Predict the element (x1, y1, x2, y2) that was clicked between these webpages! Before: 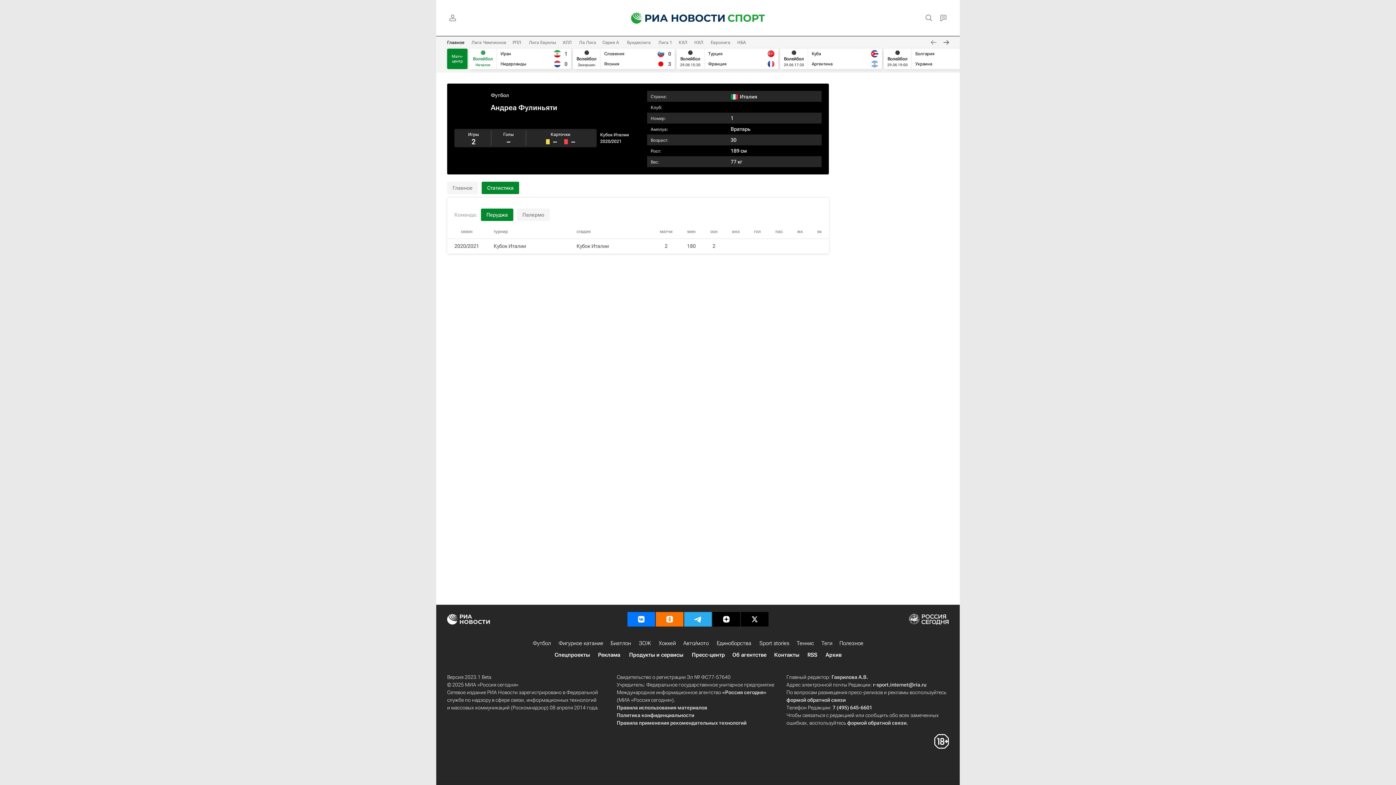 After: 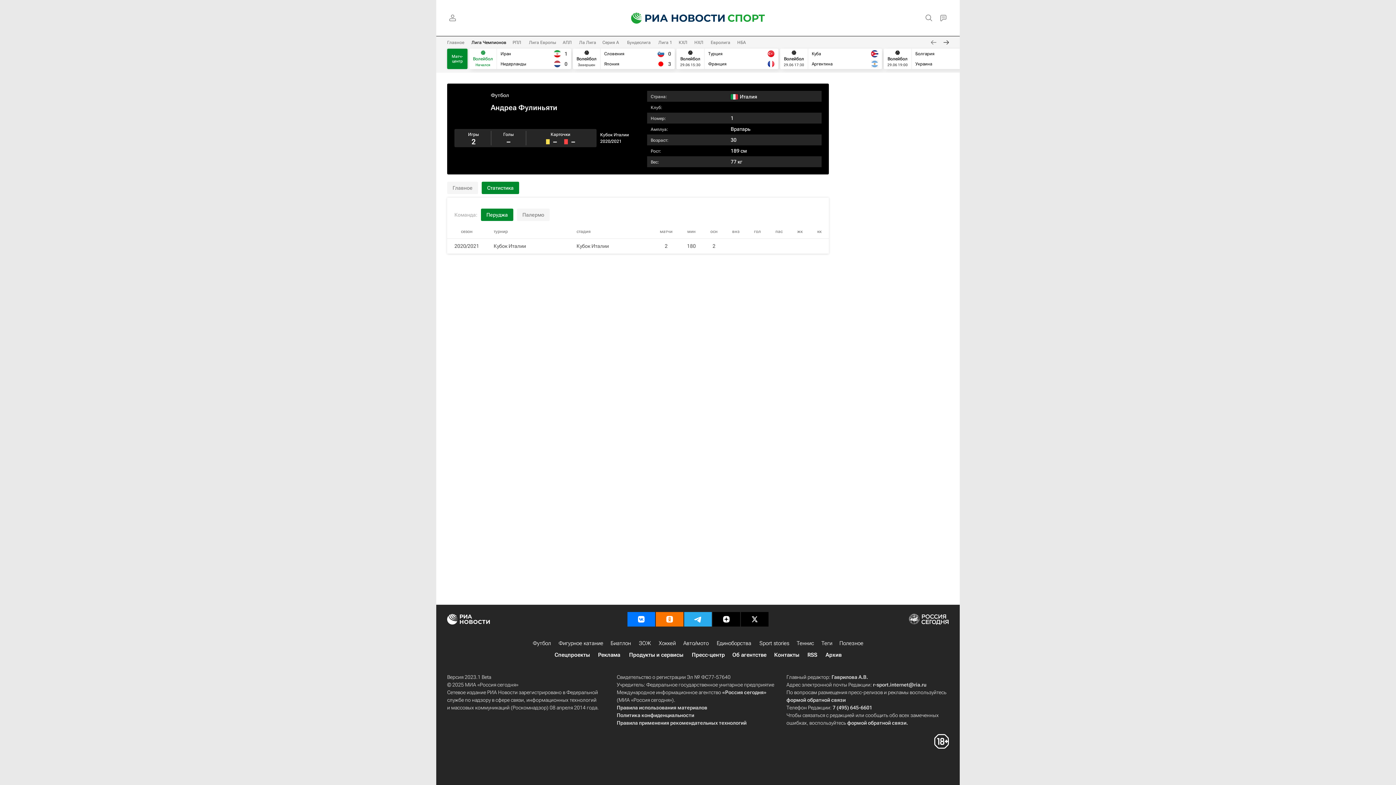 Action: bbox: (471, 40, 506, 45) label: Лига Чемпионов